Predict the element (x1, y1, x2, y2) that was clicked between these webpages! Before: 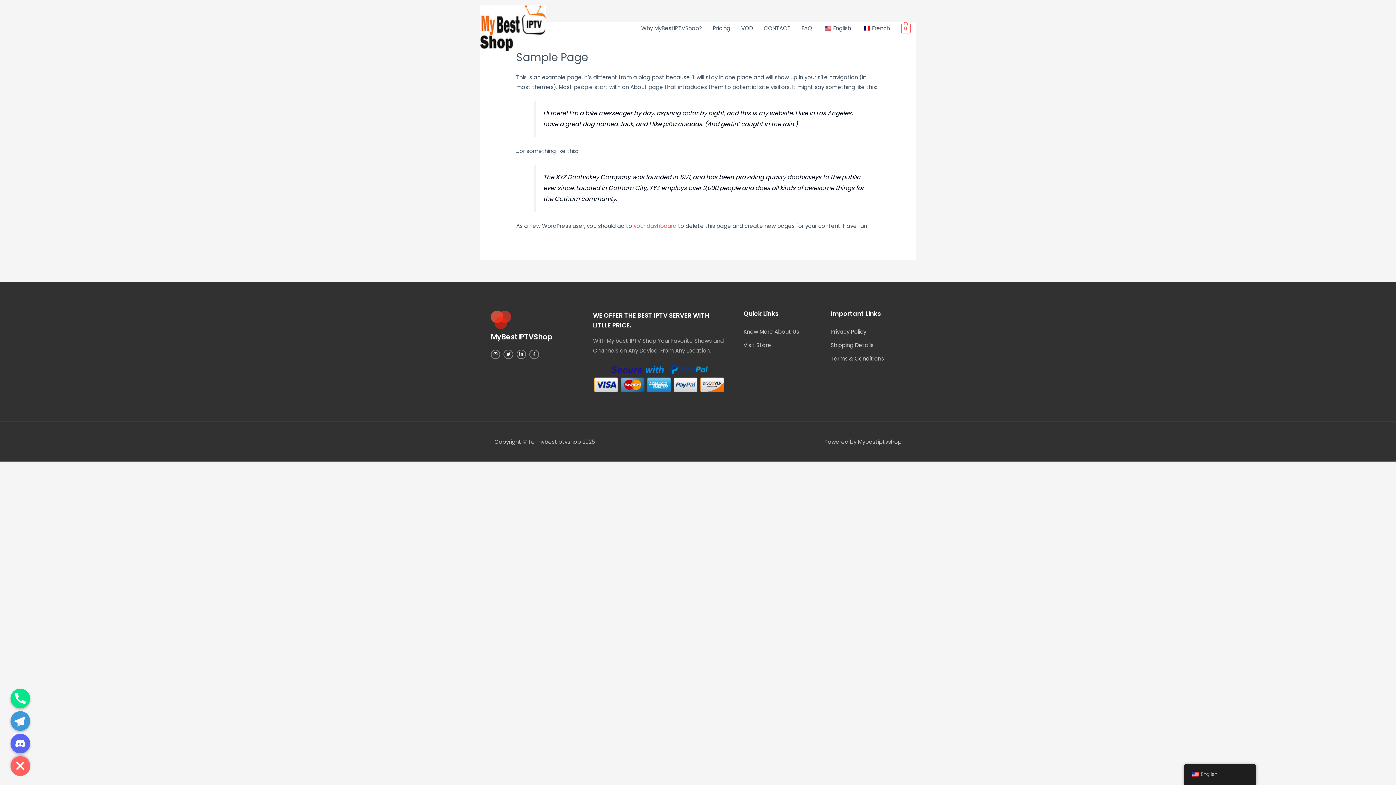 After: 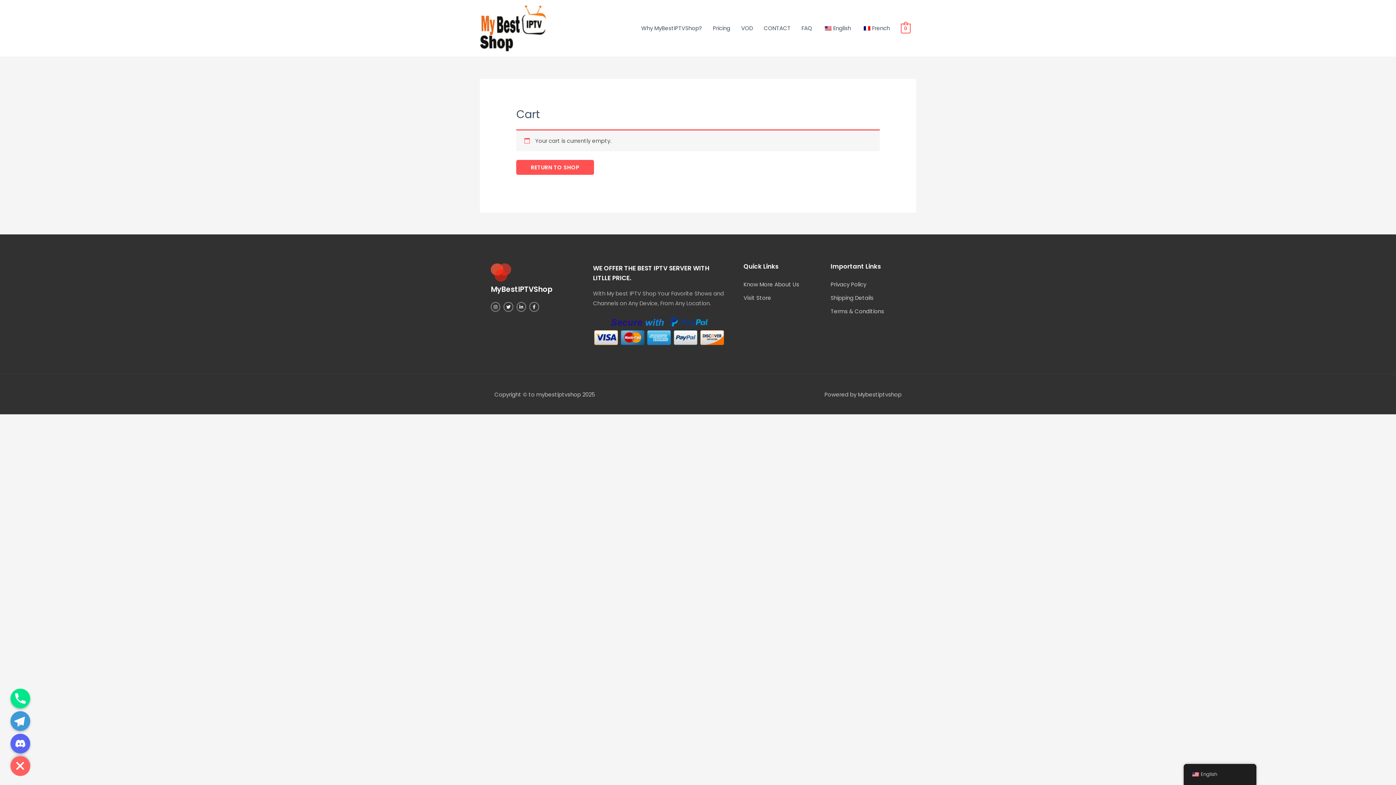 Action: label: 0 bbox: (901, 24, 910, 32)